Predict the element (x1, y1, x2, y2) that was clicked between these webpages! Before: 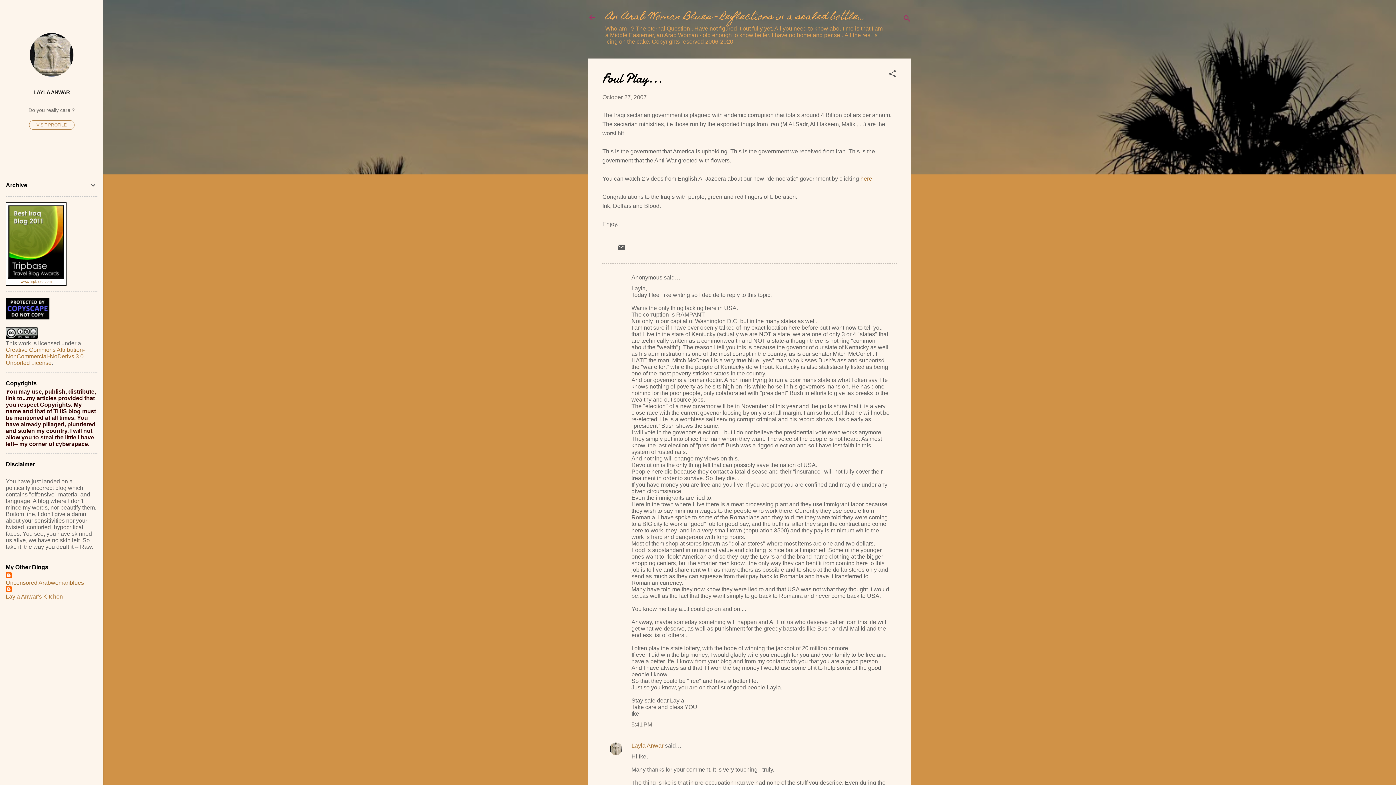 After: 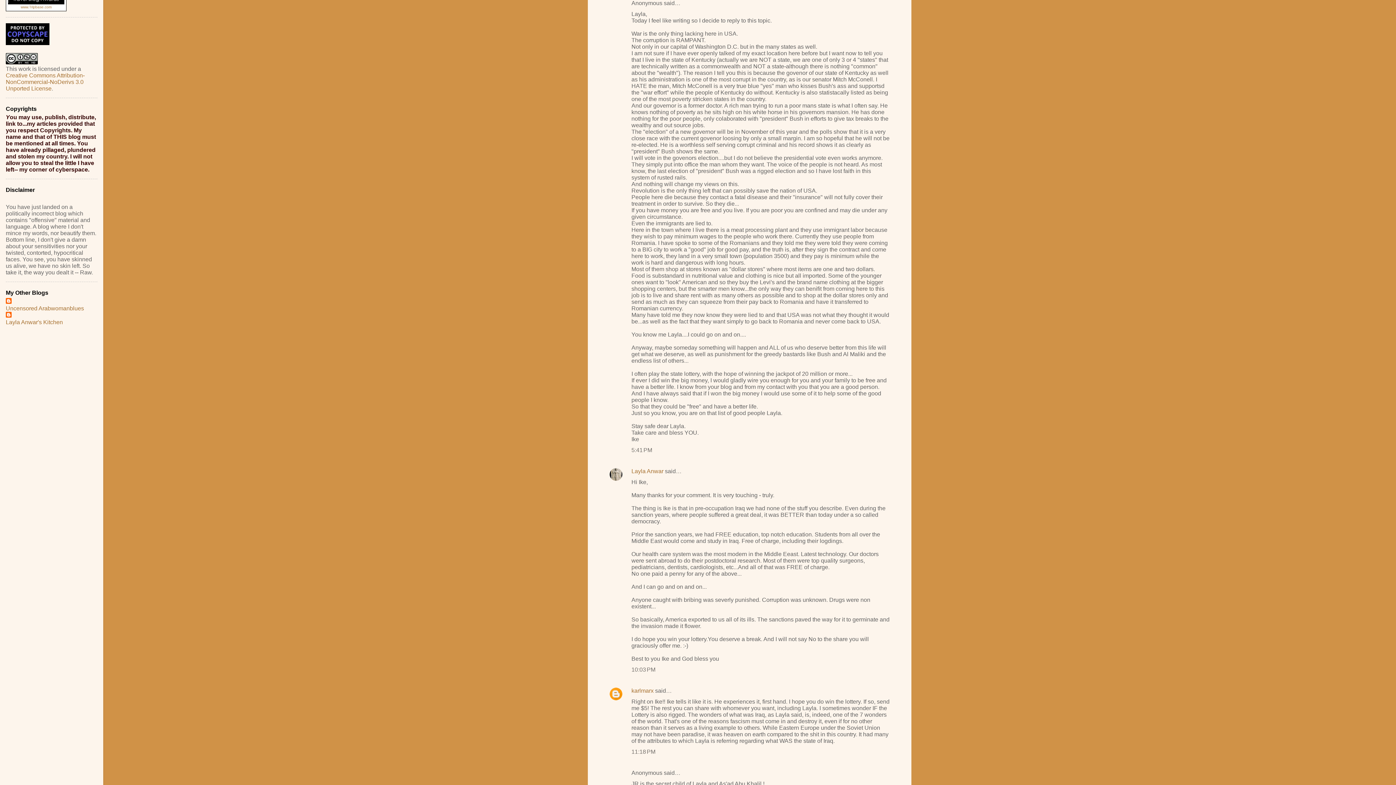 Action: label: 5:41 PM bbox: (631, 721, 652, 728)